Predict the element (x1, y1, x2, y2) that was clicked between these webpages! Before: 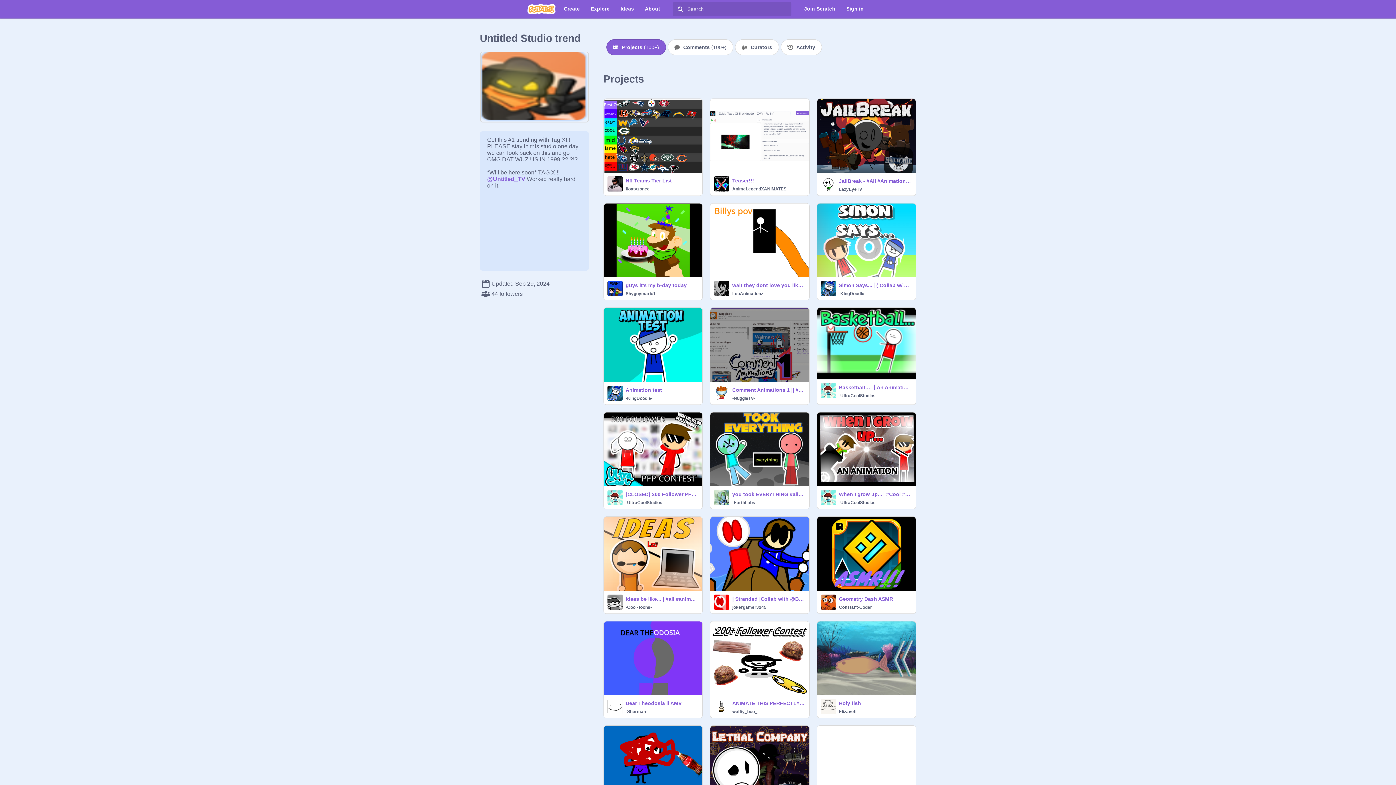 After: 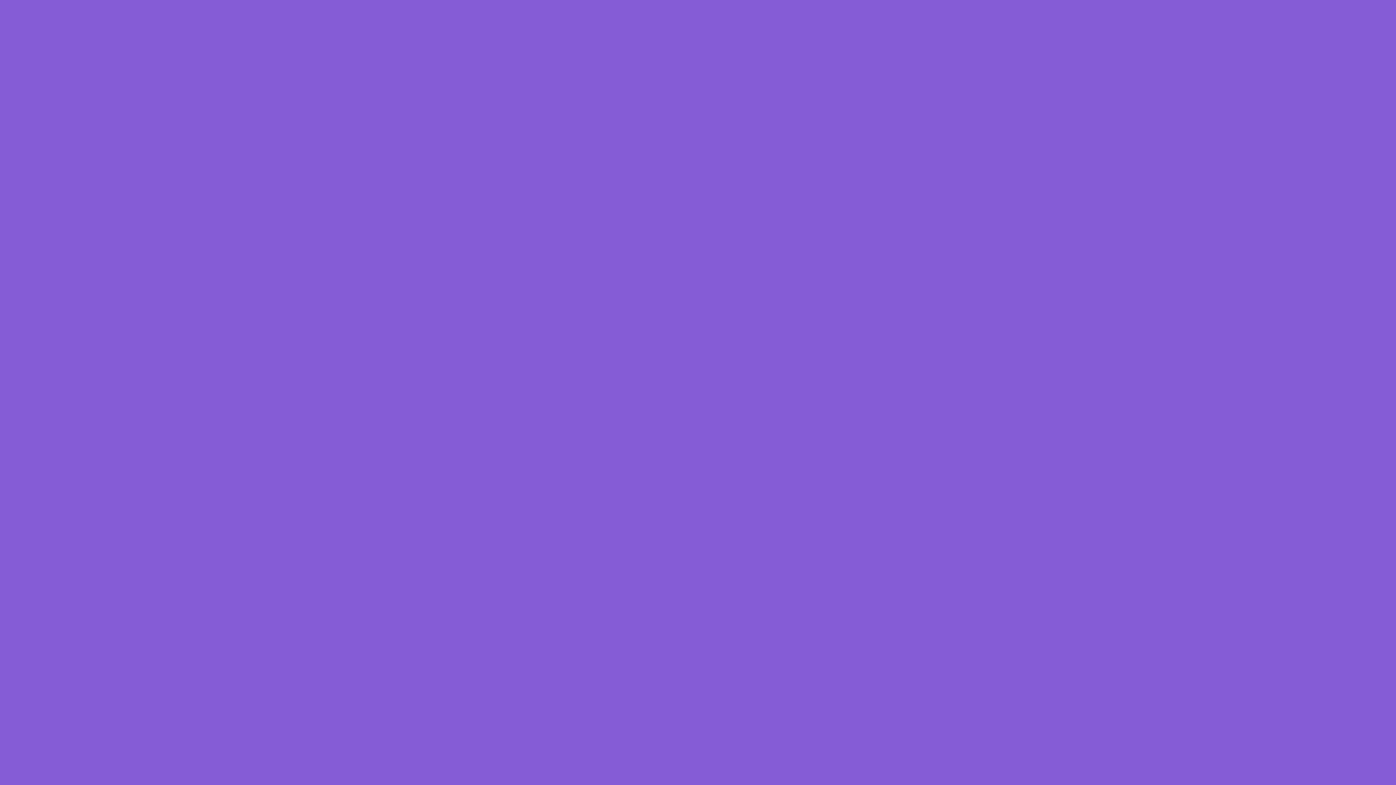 Action: bbox: (817, 412, 915, 418)